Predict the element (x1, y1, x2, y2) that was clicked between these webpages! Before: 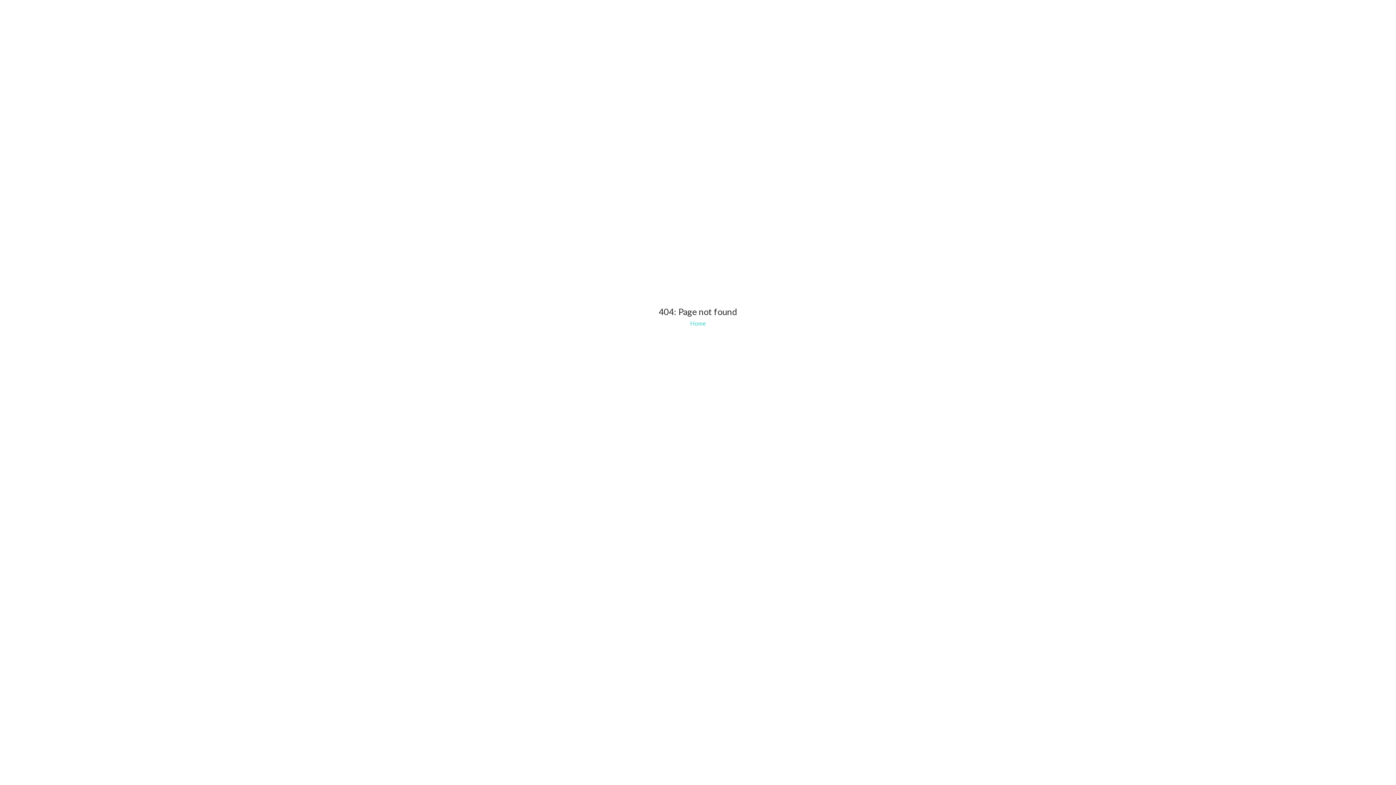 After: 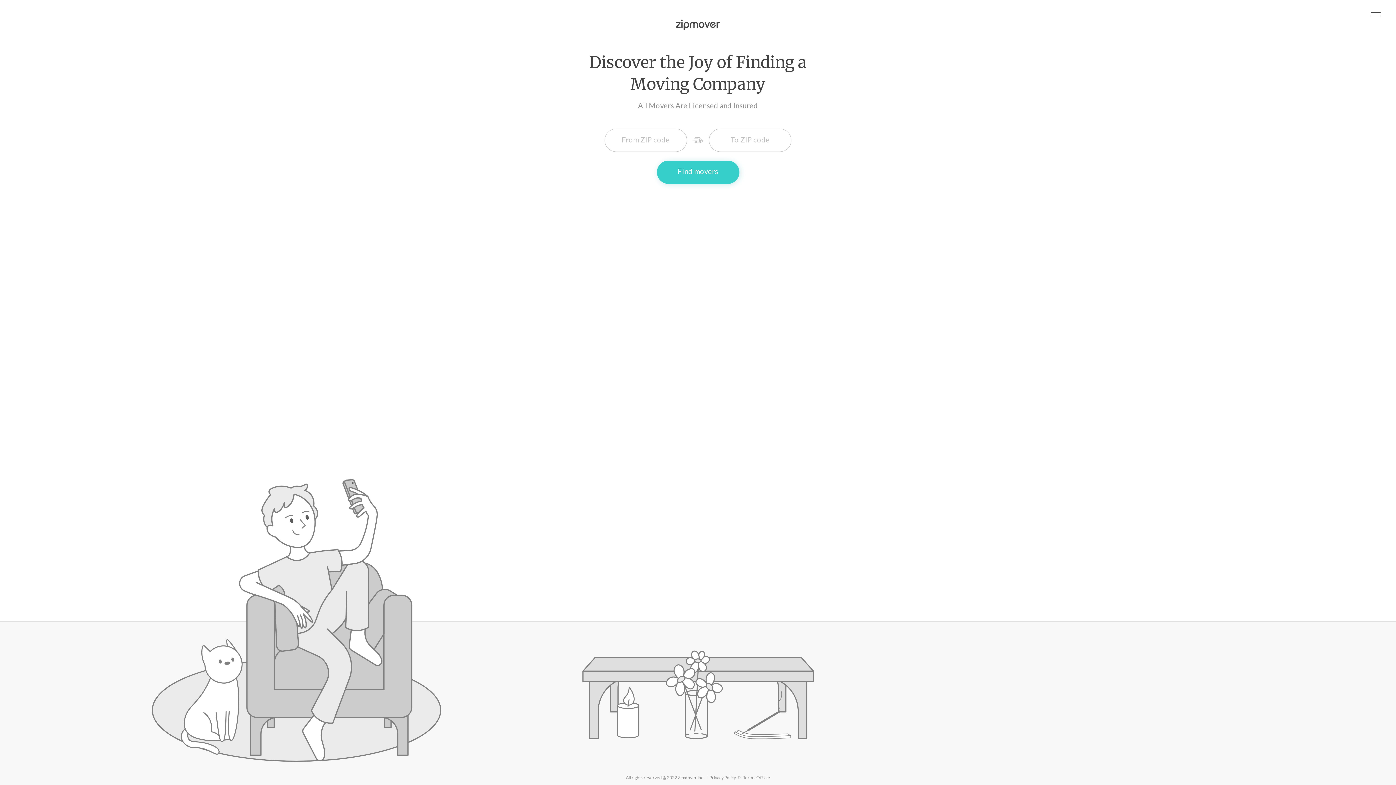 Action: bbox: (690, 320, 706, 327) label: Home